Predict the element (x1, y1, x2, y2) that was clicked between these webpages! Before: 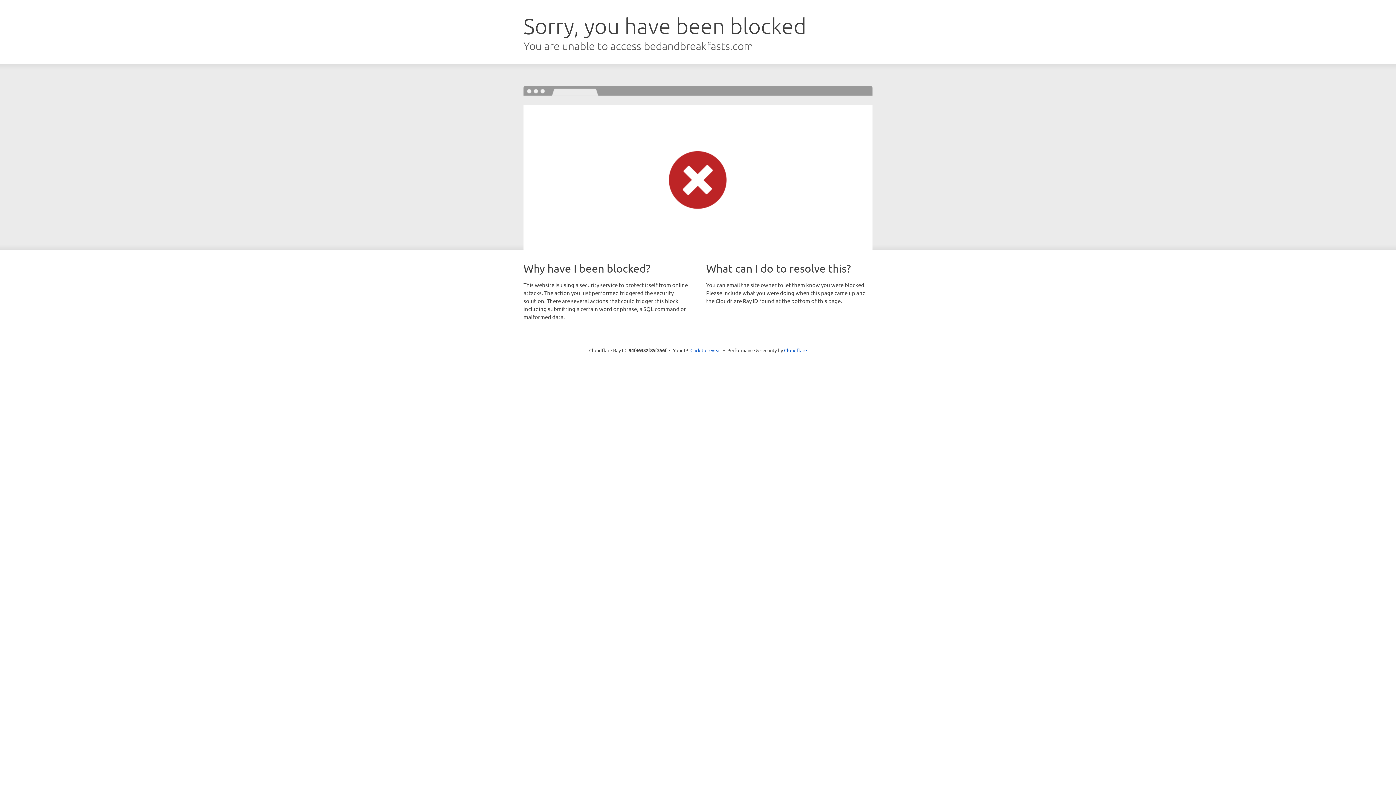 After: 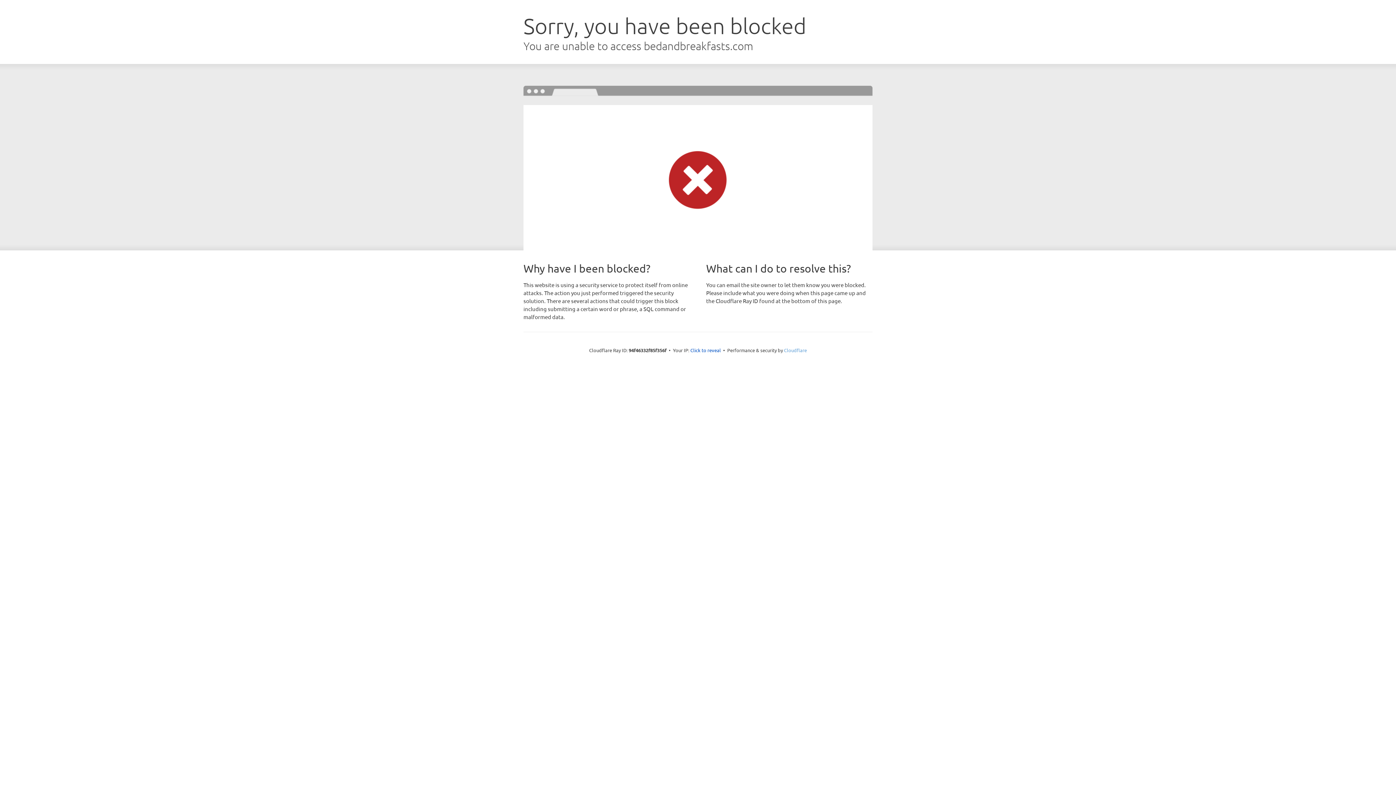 Action: bbox: (784, 347, 807, 353) label: Cloudflare